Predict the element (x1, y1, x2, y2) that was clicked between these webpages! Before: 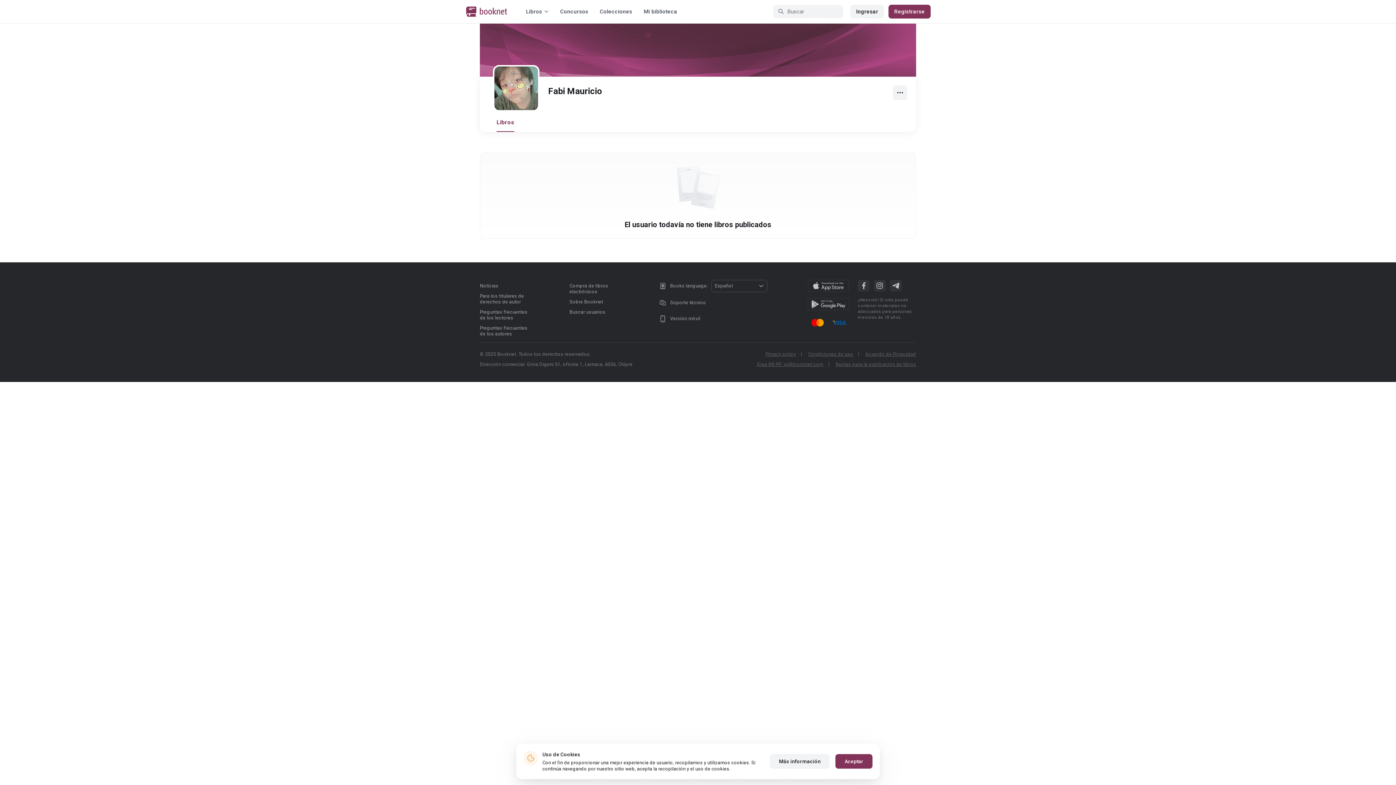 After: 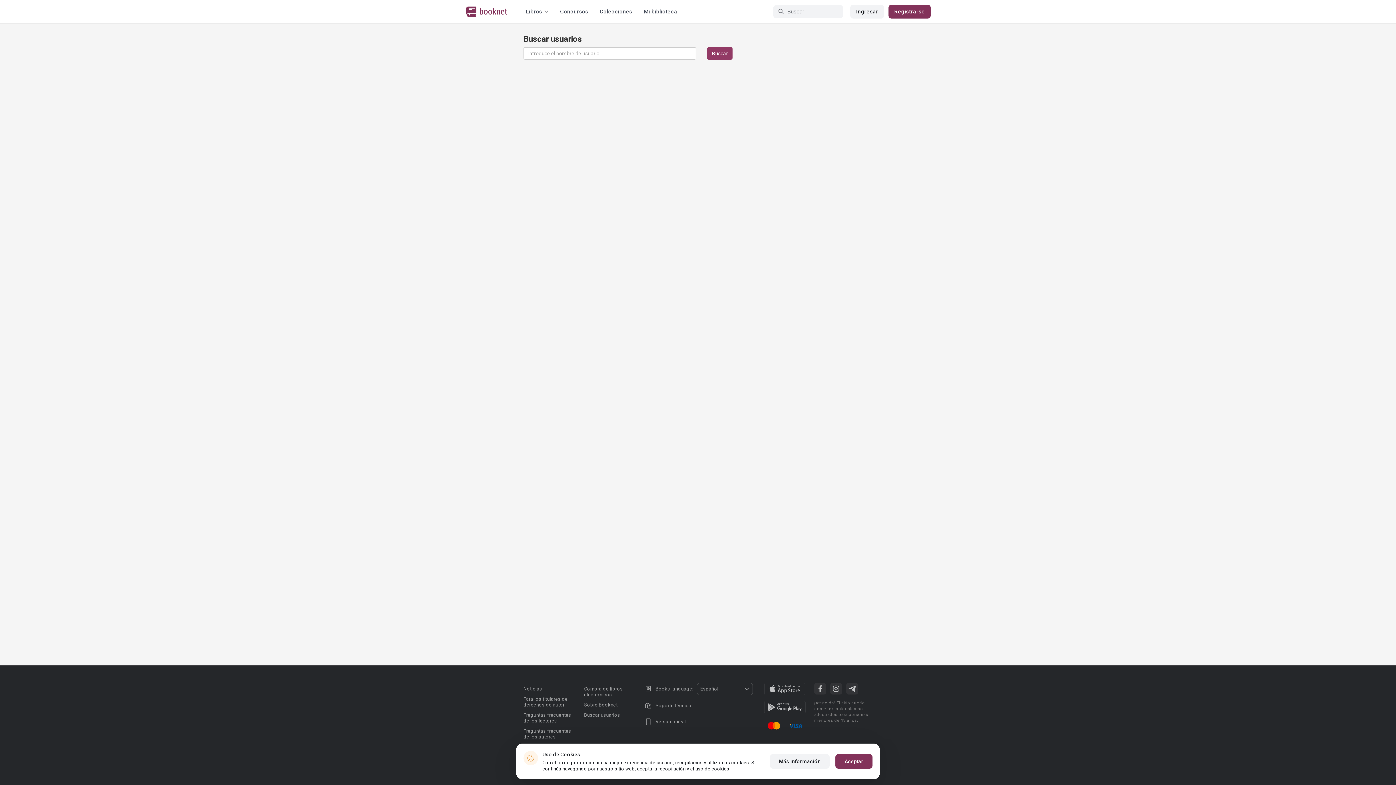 Action: bbox: (569, 309, 605, 314) label: Buscar usuarios